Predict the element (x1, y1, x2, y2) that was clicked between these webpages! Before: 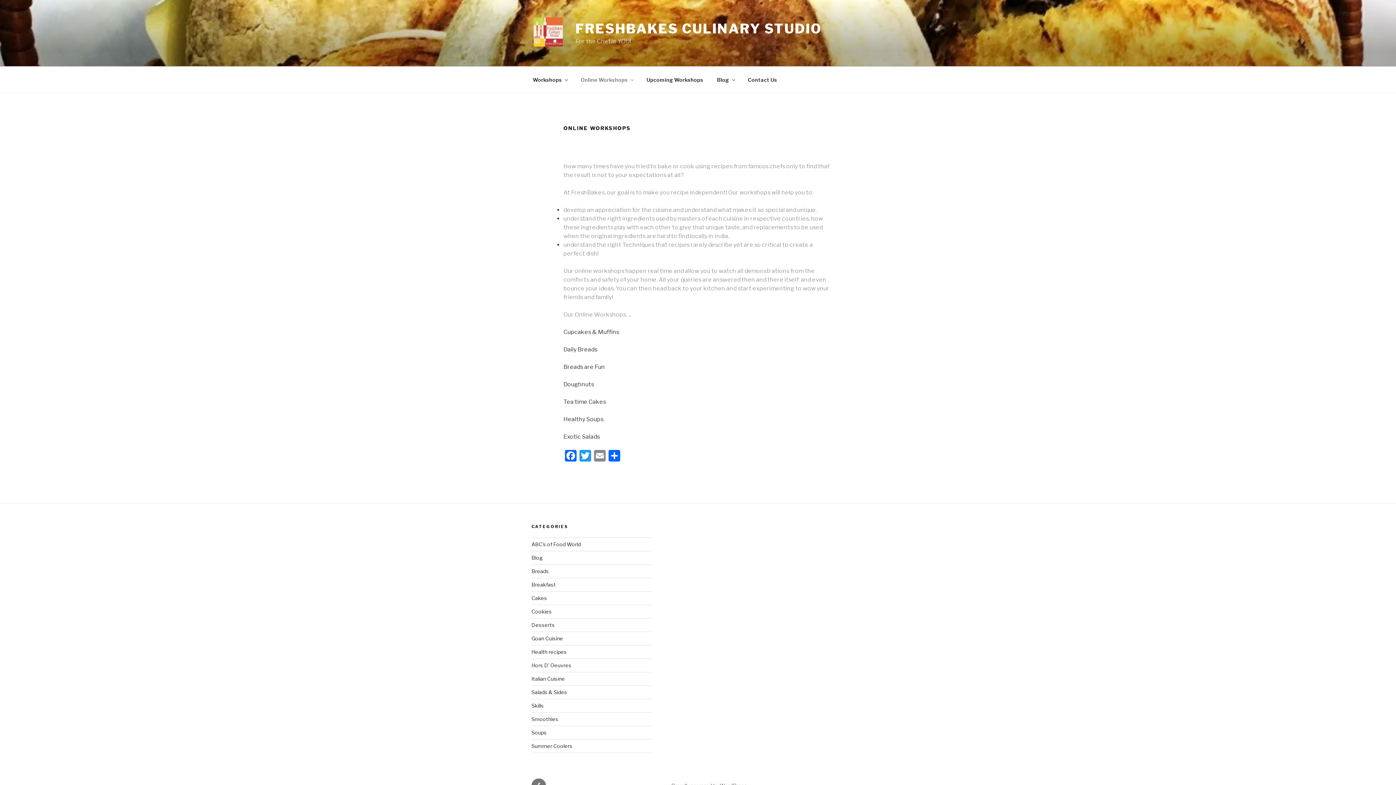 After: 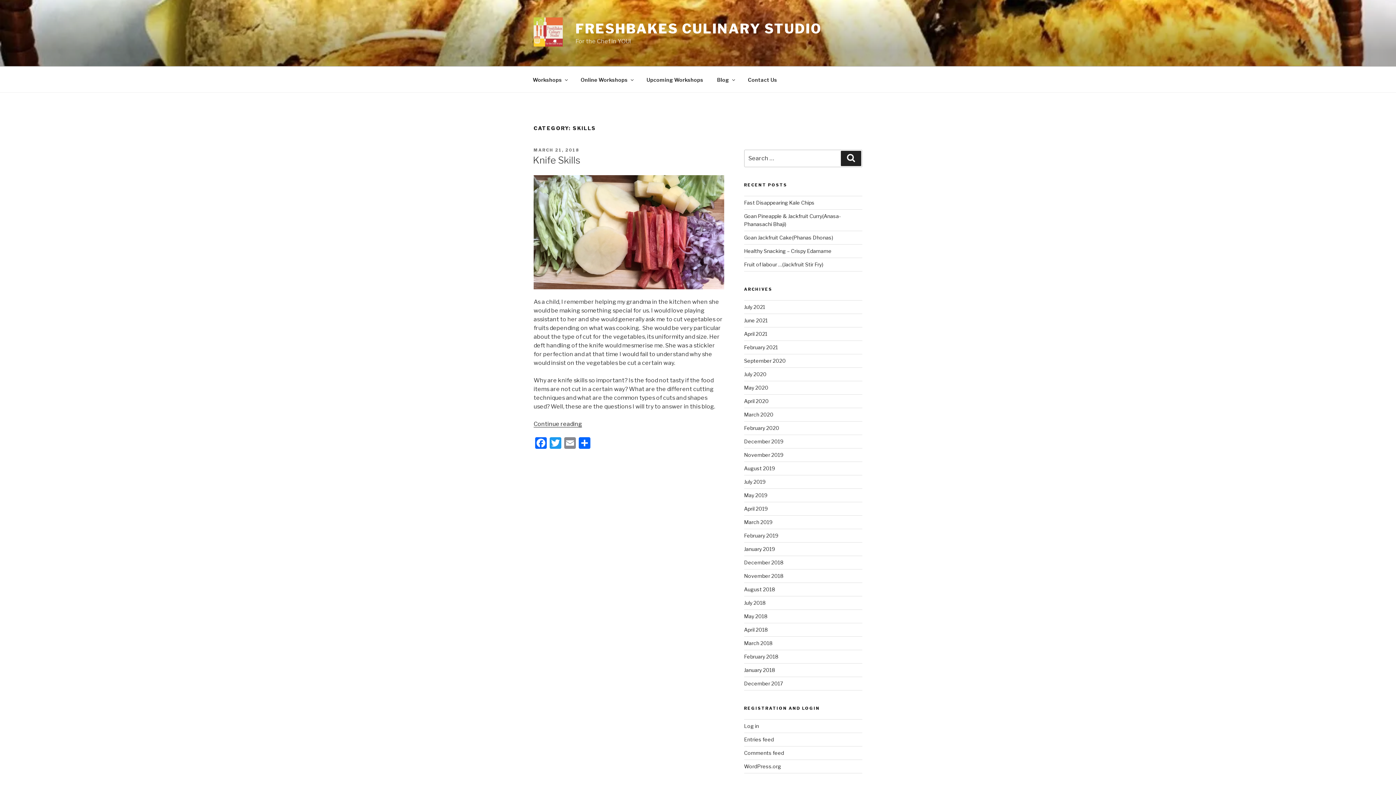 Action: label: Skills bbox: (531, 702, 544, 708)